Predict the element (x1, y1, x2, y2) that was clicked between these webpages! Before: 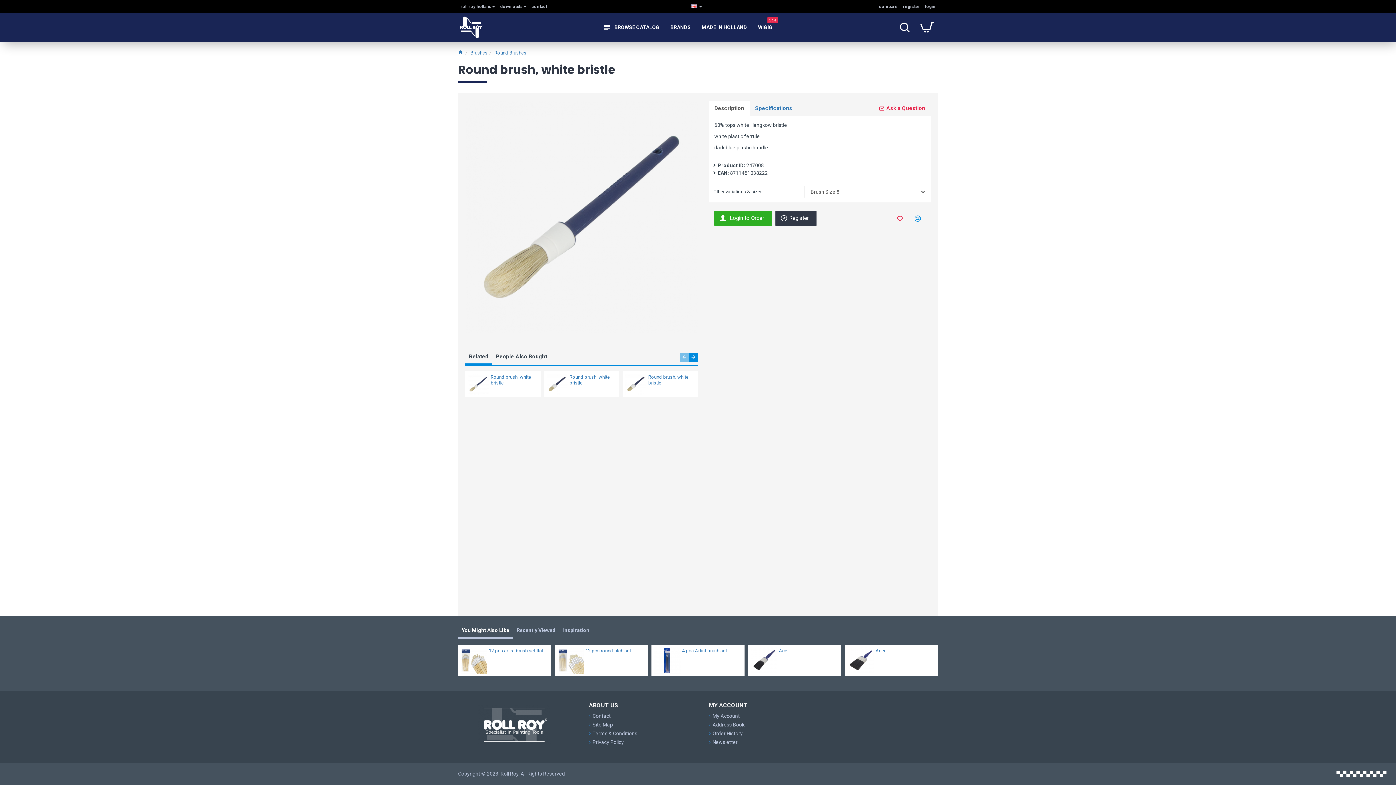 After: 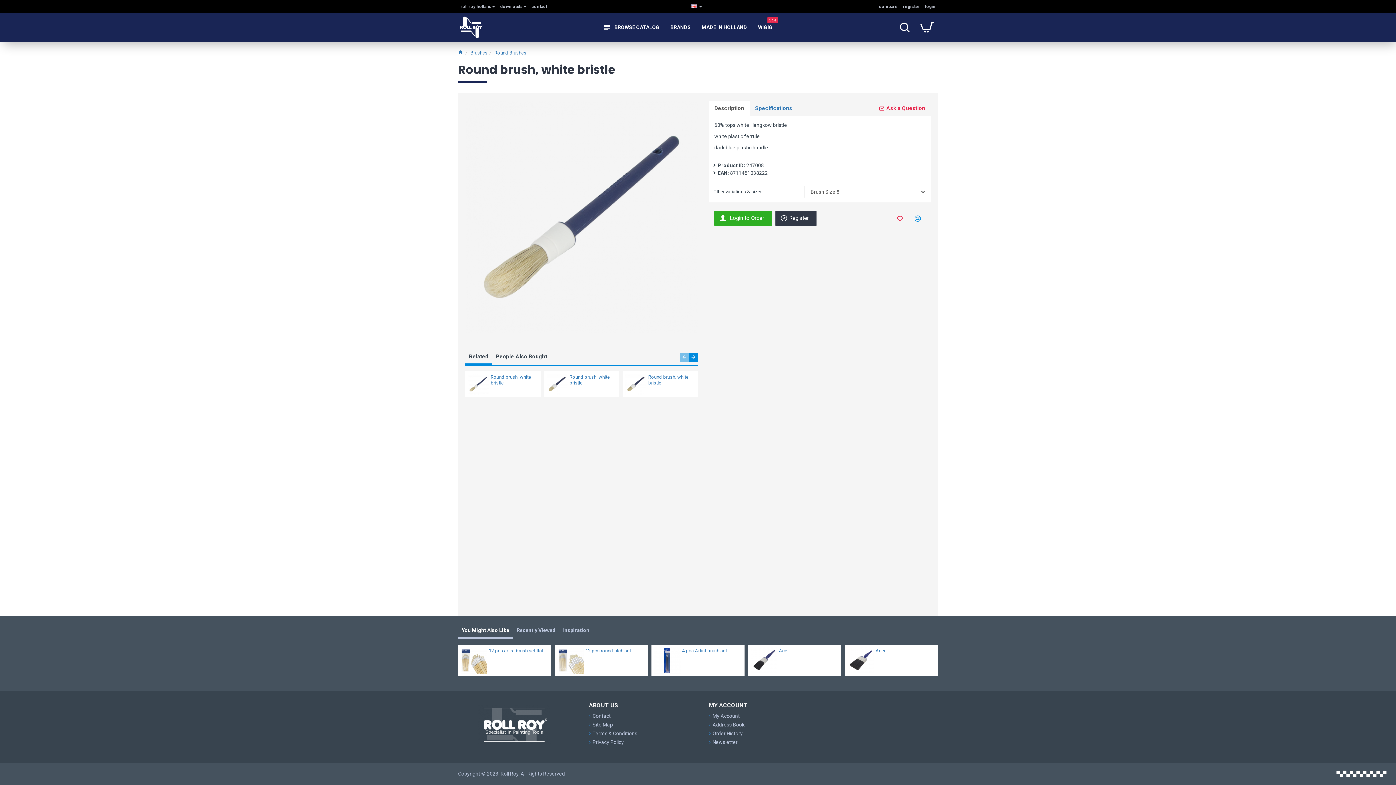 Action: bbox: (892, 211, 907, 226)